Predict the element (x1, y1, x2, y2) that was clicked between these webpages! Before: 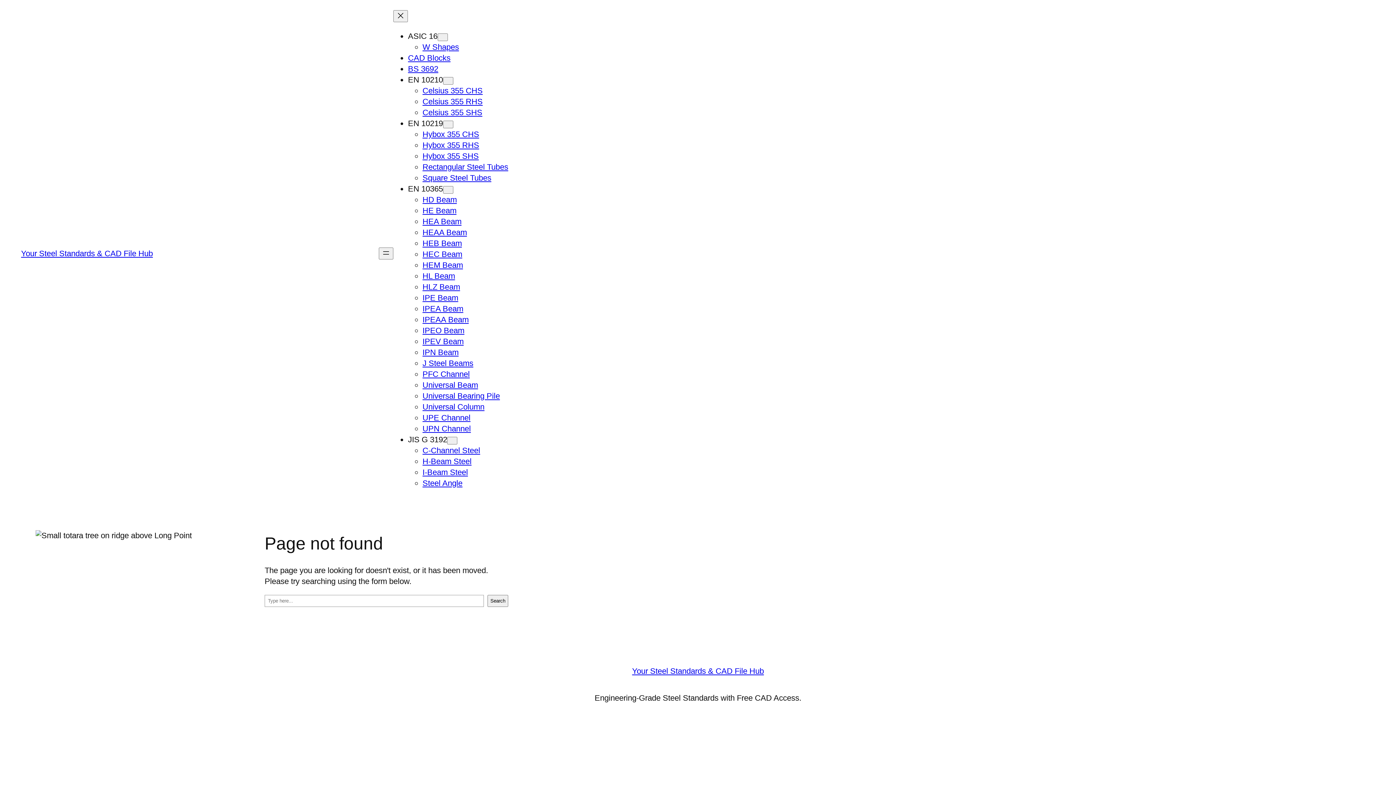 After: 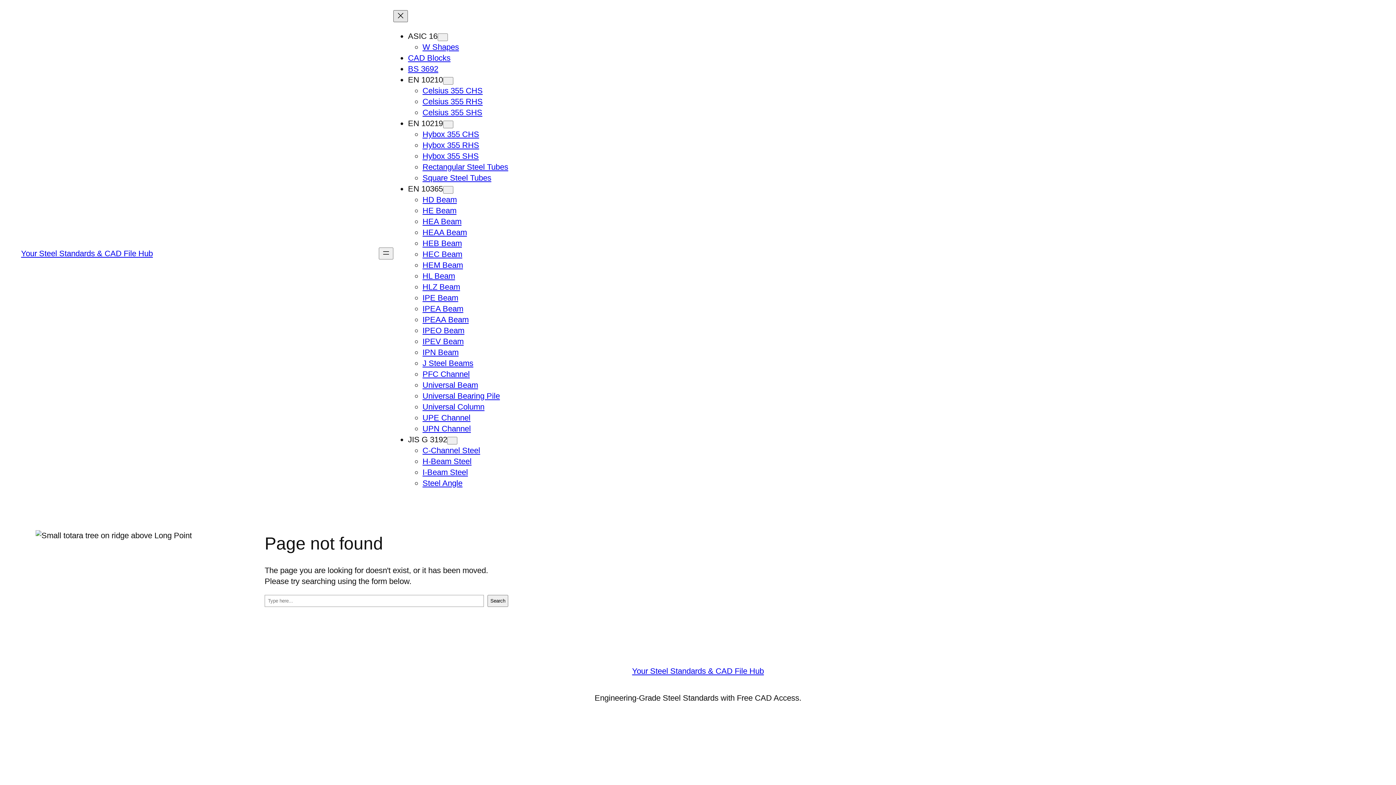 Action: bbox: (393, 10, 408, 22) label: Close menu